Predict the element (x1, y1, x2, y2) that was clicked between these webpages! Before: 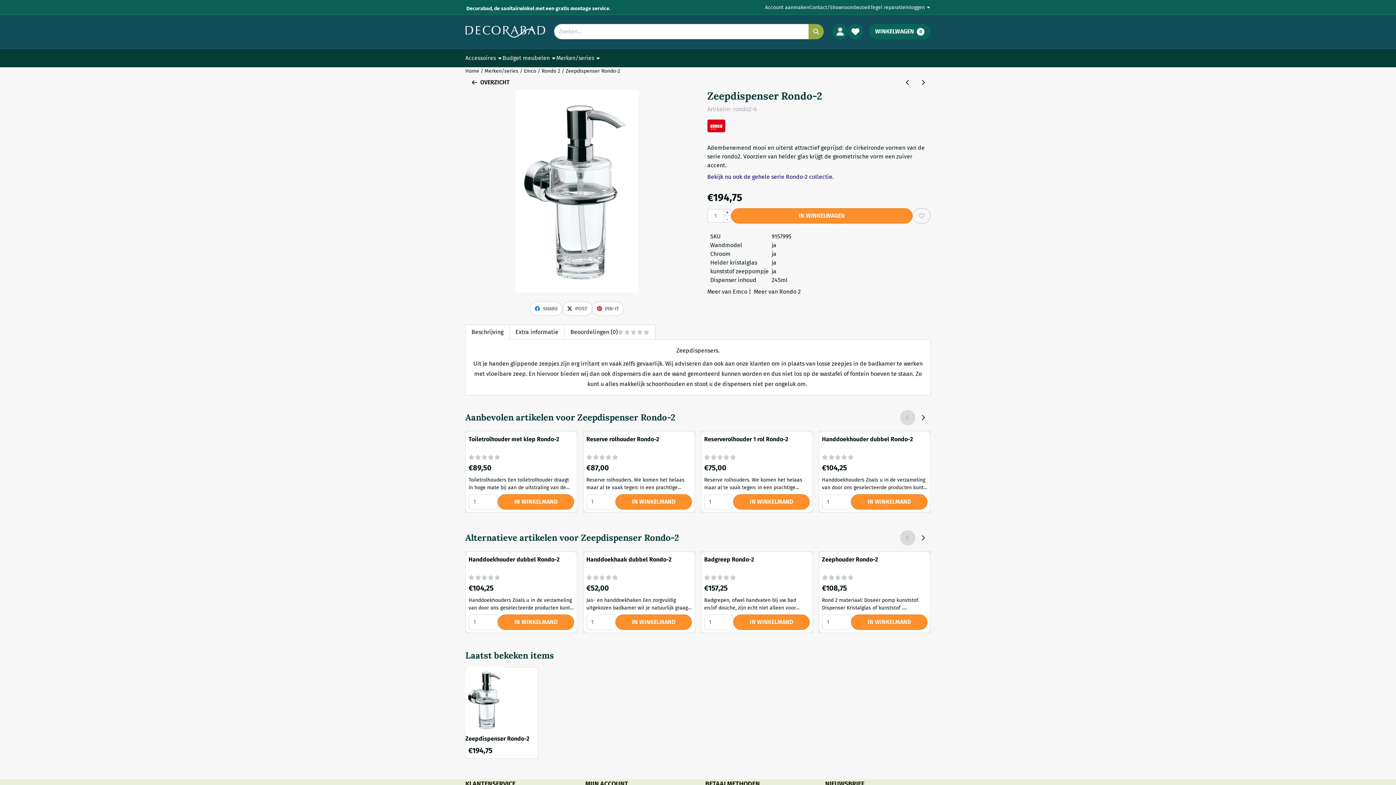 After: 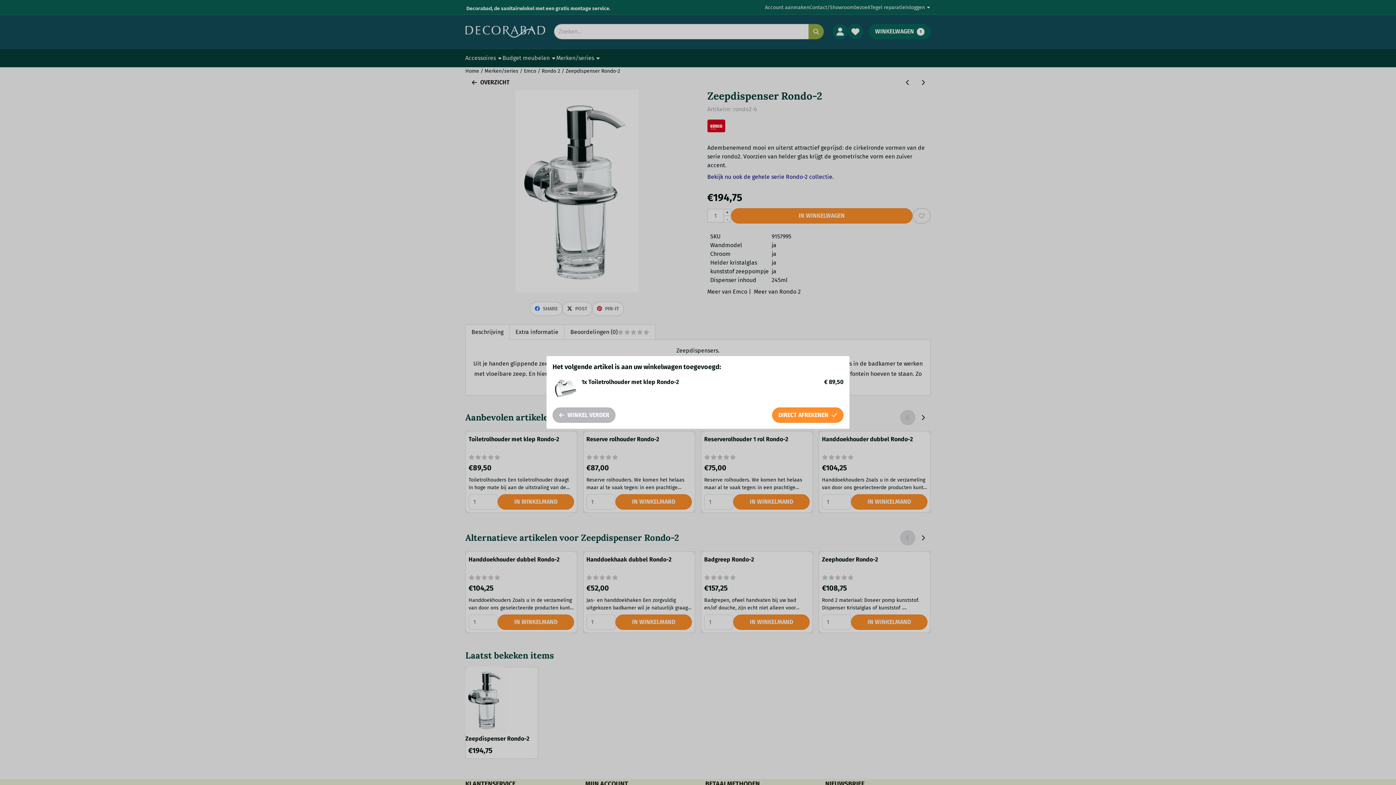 Action: bbox: (497, 494, 574, 509) label: IN WINKELMAND